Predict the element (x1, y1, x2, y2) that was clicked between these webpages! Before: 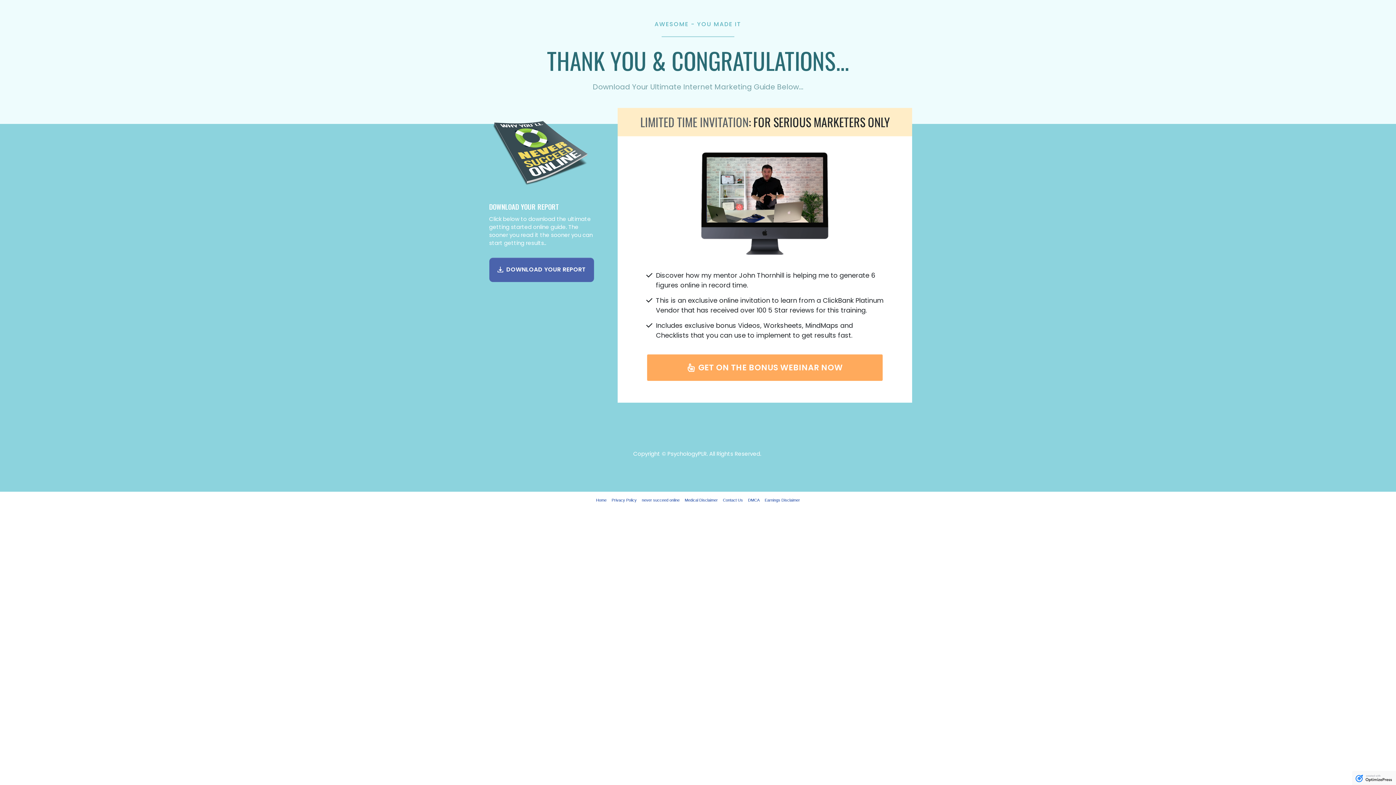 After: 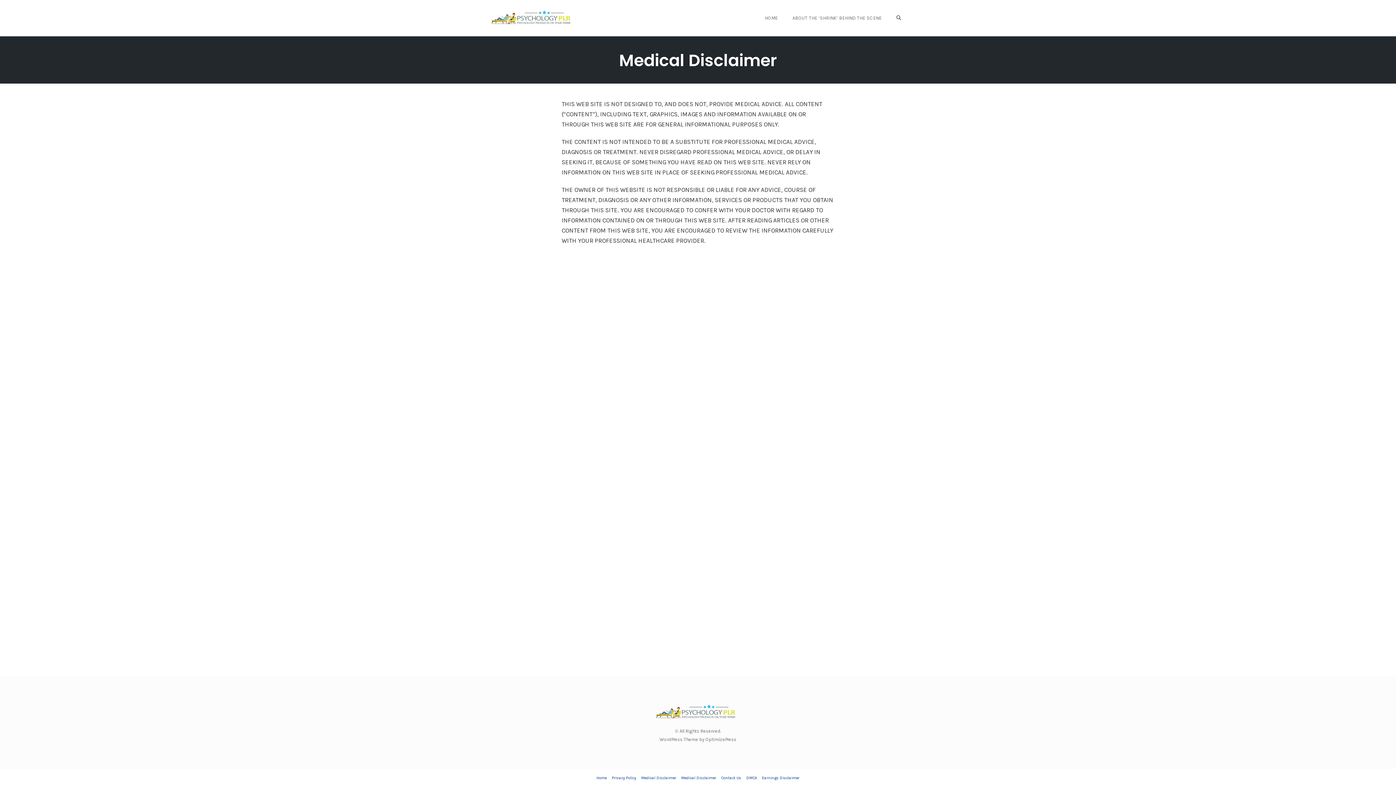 Action: label: Medical Disclaimer bbox: (684, 498, 718, 502)